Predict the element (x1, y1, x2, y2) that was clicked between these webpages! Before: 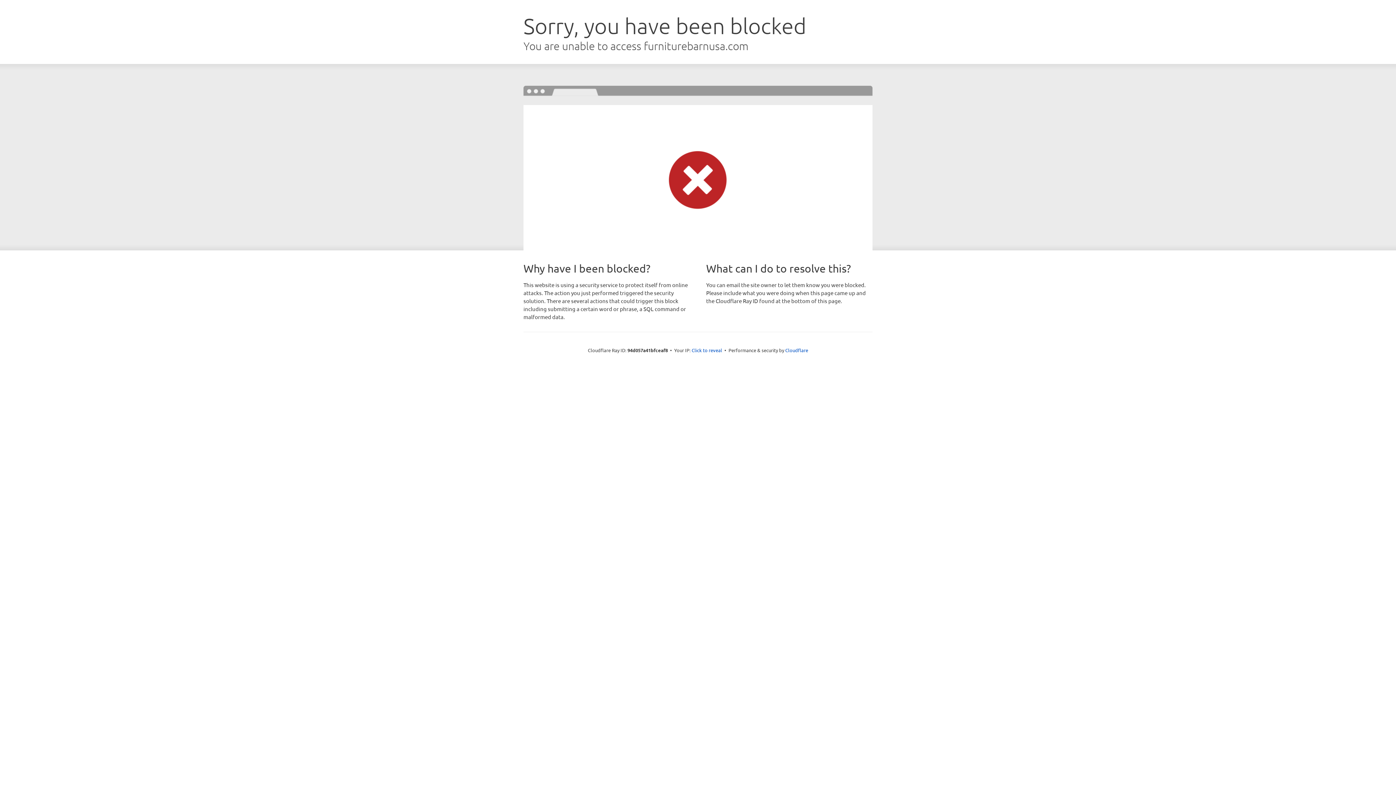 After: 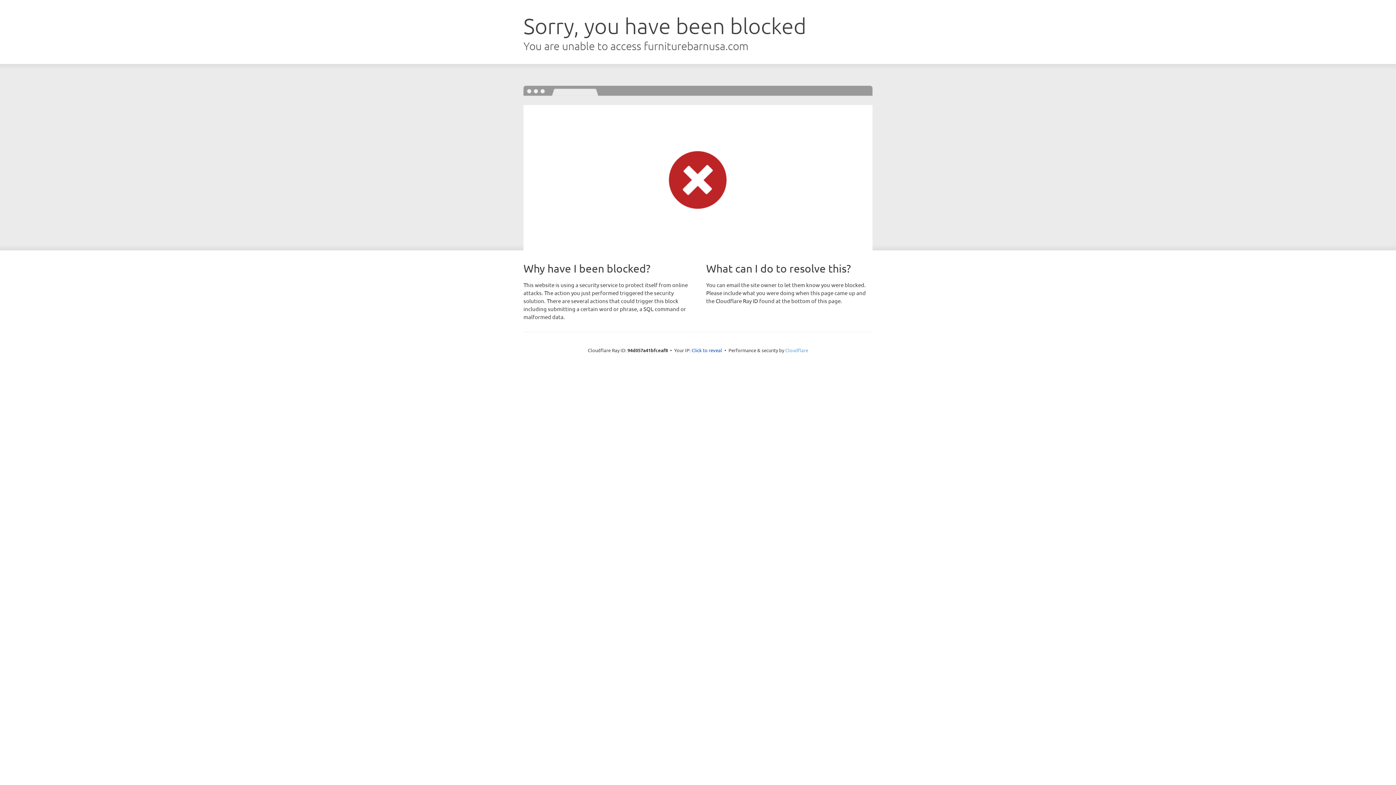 Action: label: Cloudflare bbox: (785, 347, 808, 353)